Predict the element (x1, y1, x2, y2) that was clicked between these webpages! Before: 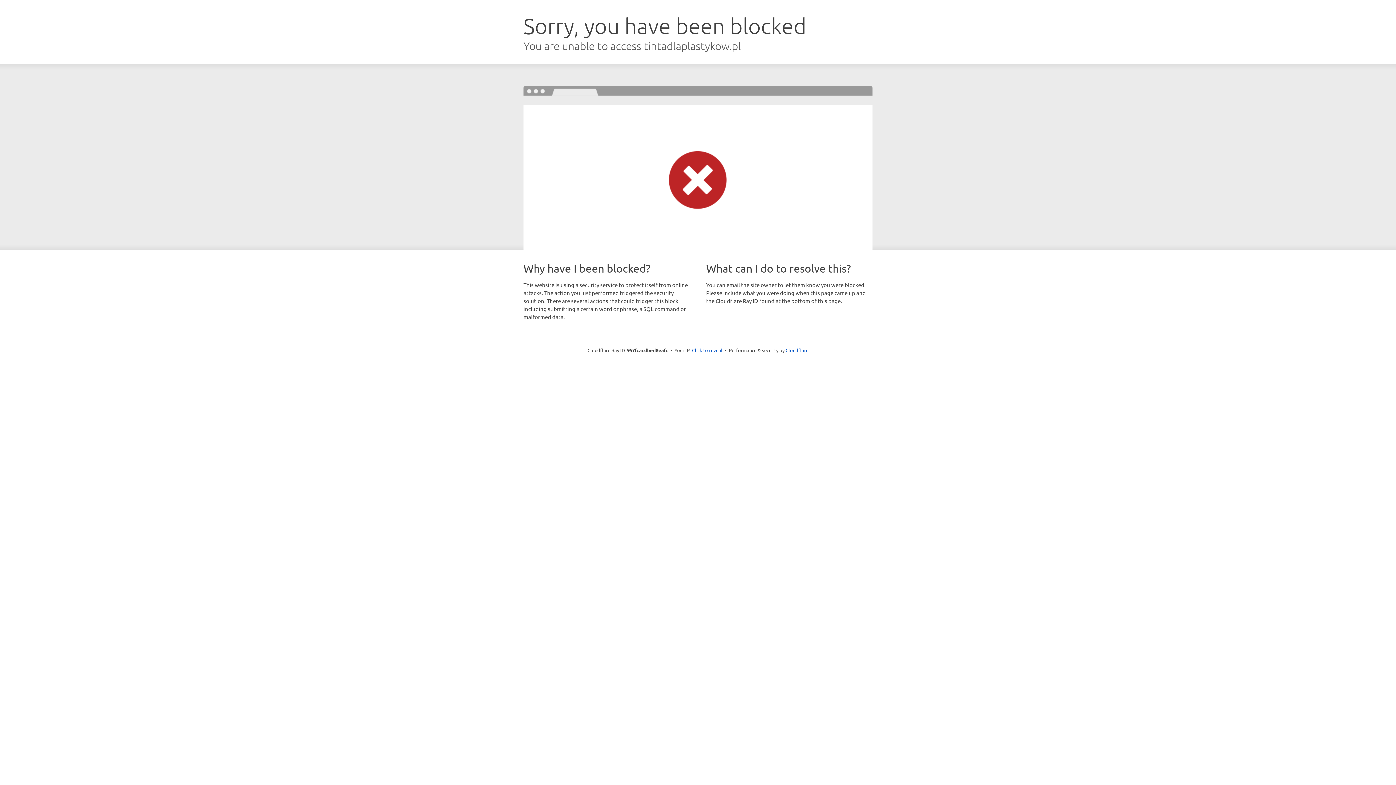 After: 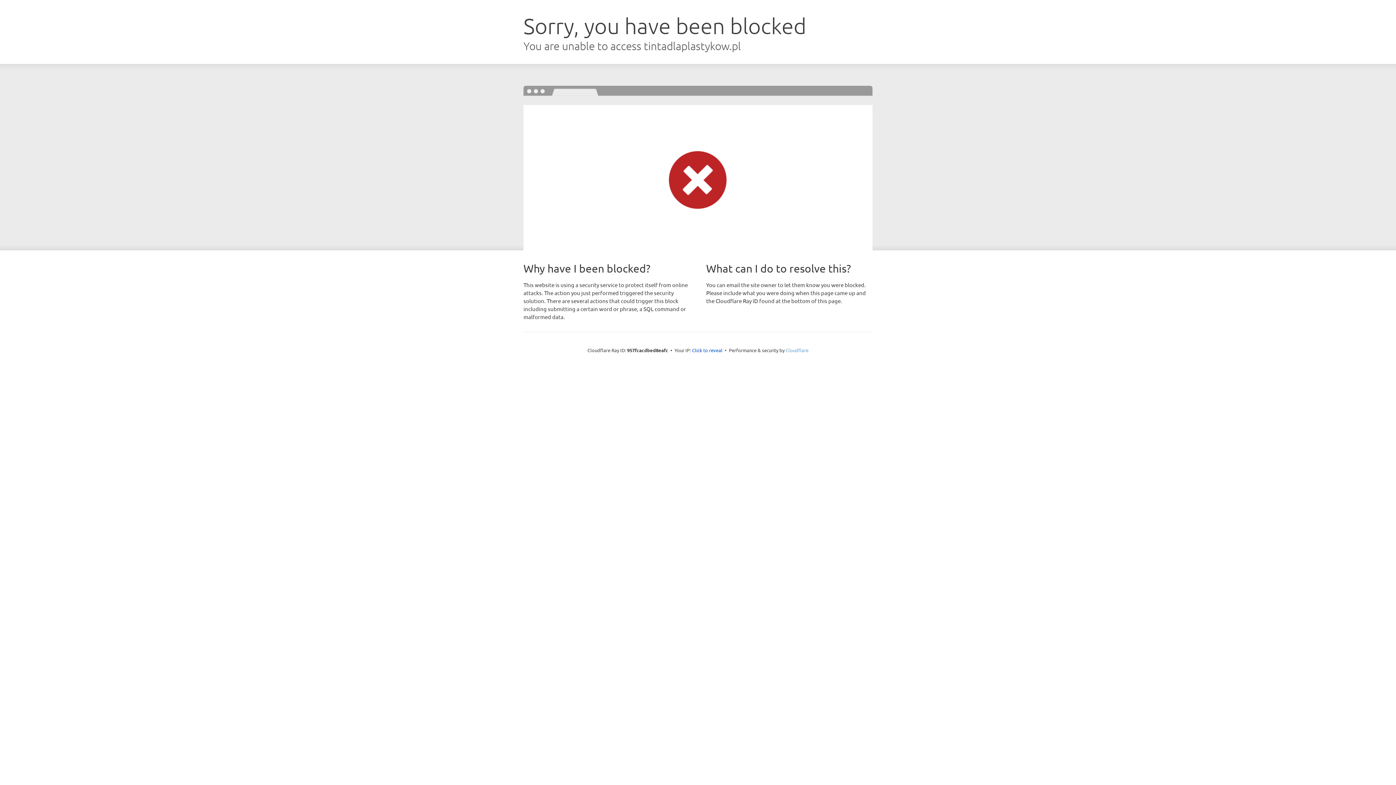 Action: bbox: (785, 347, 808, 353) label: Cloudflare